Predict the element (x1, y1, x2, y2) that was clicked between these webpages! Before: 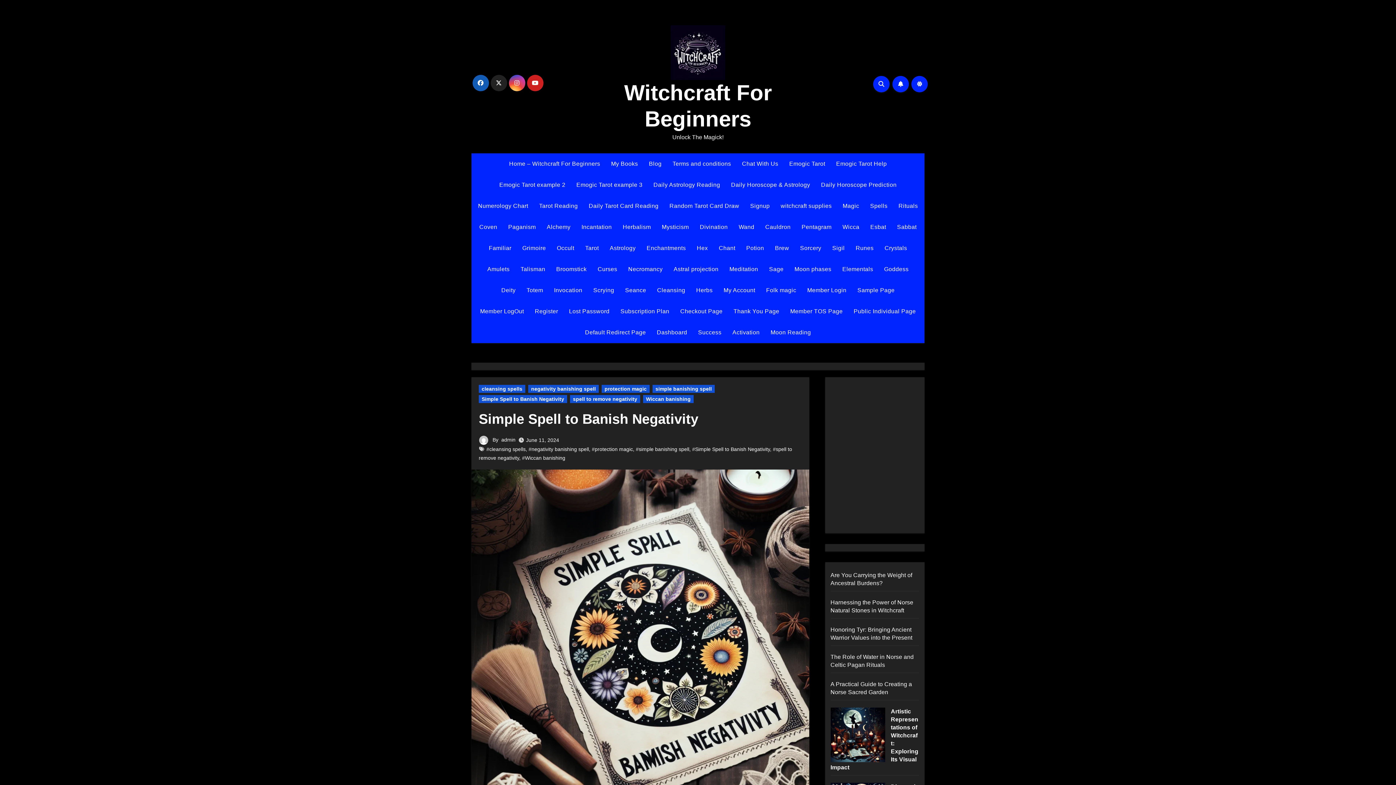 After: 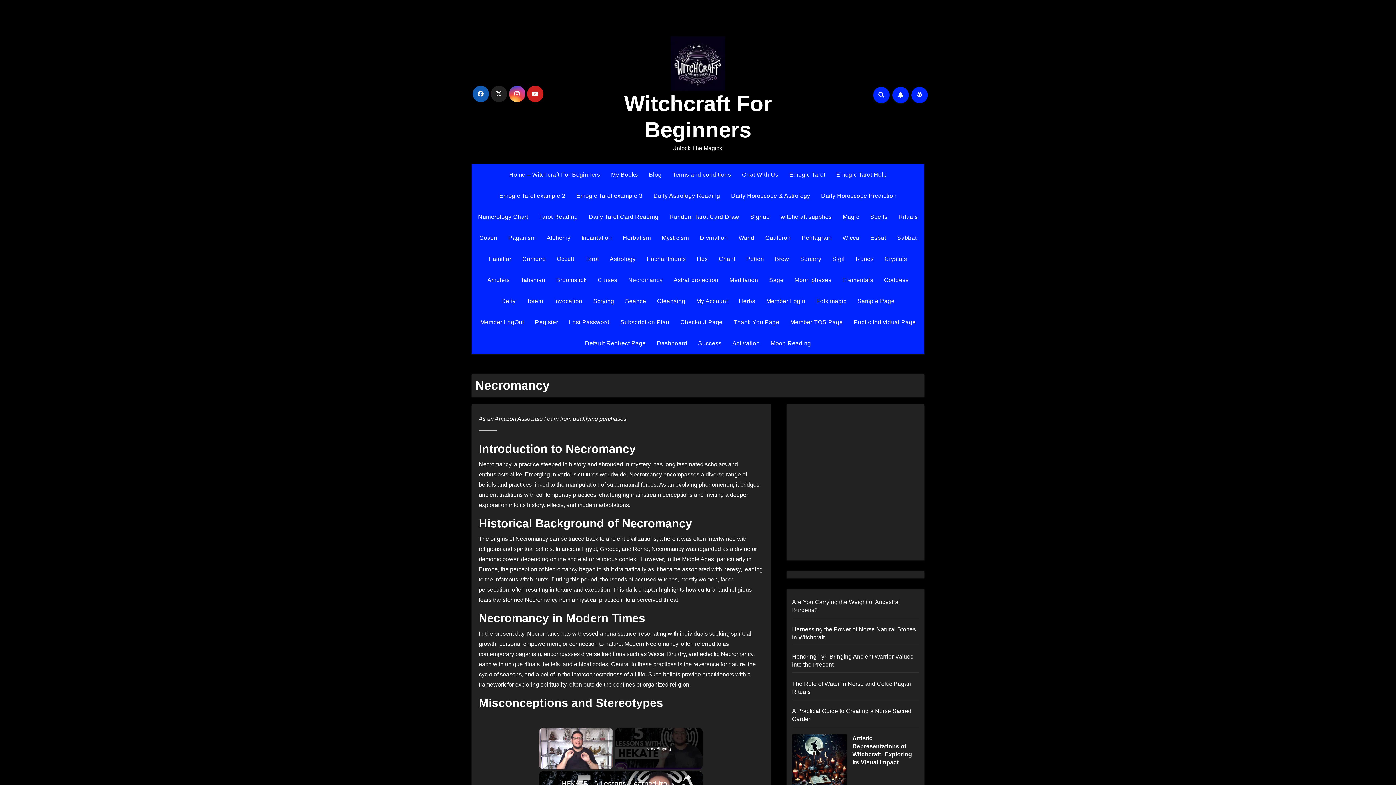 Action: label: Necromancy bbox: (622, 258, 668, 280)